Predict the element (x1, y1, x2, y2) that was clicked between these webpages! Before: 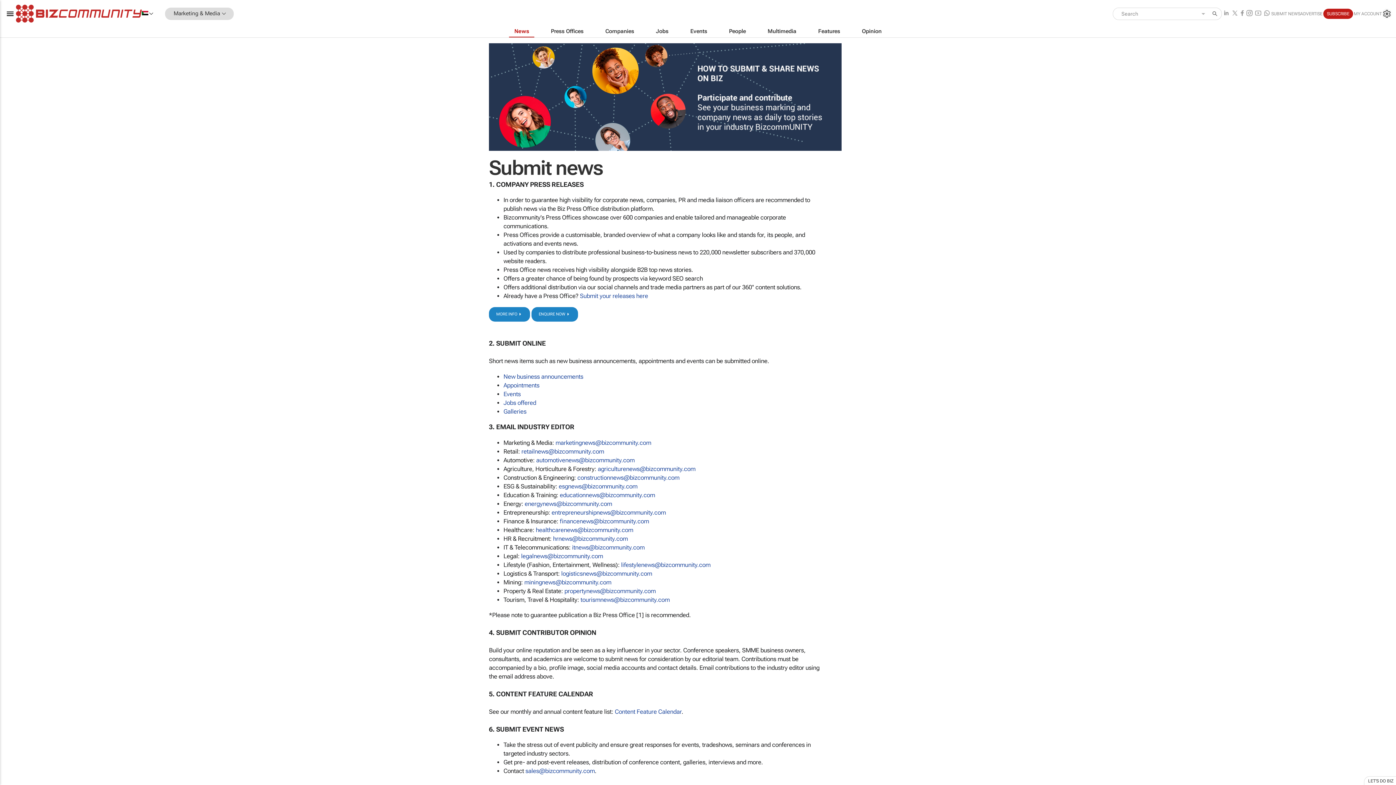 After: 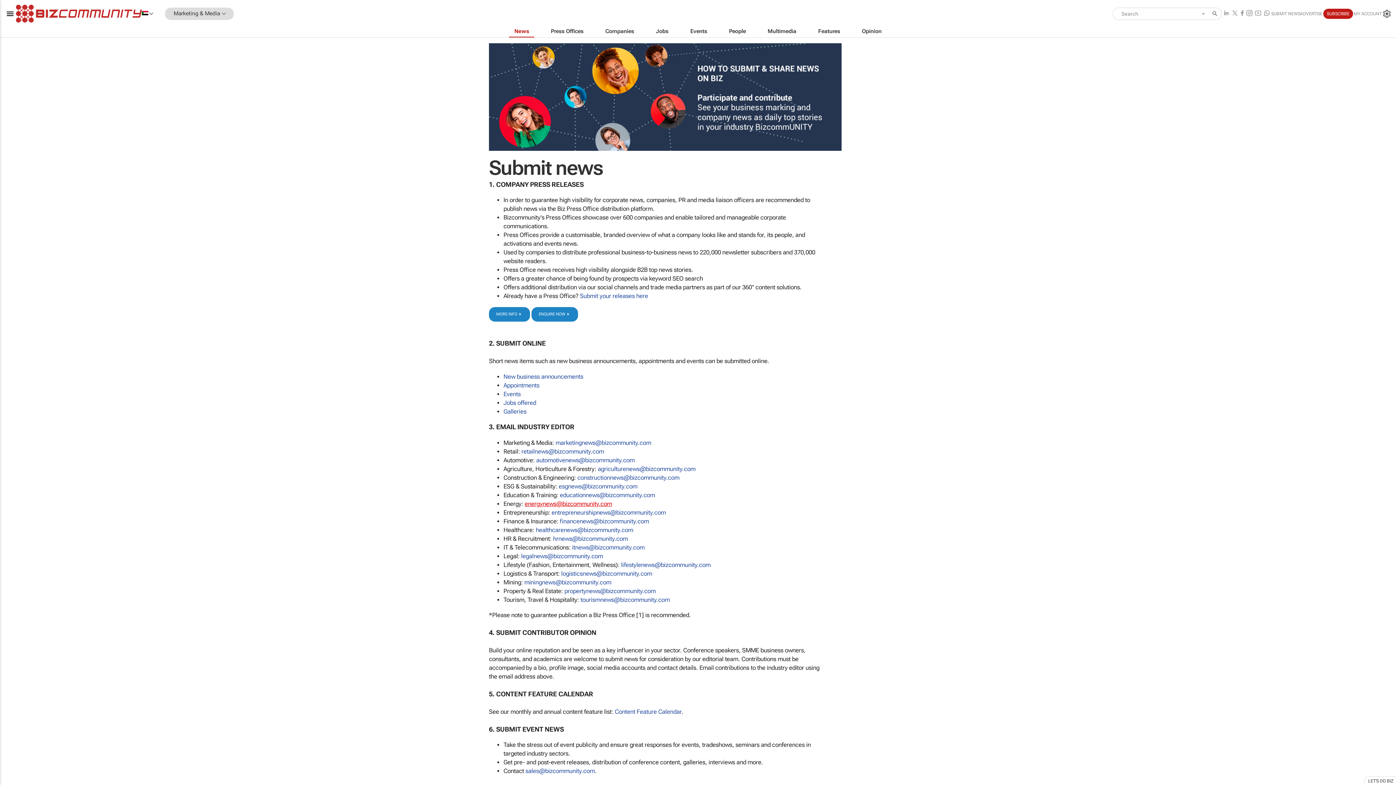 Action: bbox: (524, 499, 612, 508) label: moc.ytinummoczib@swenygrene